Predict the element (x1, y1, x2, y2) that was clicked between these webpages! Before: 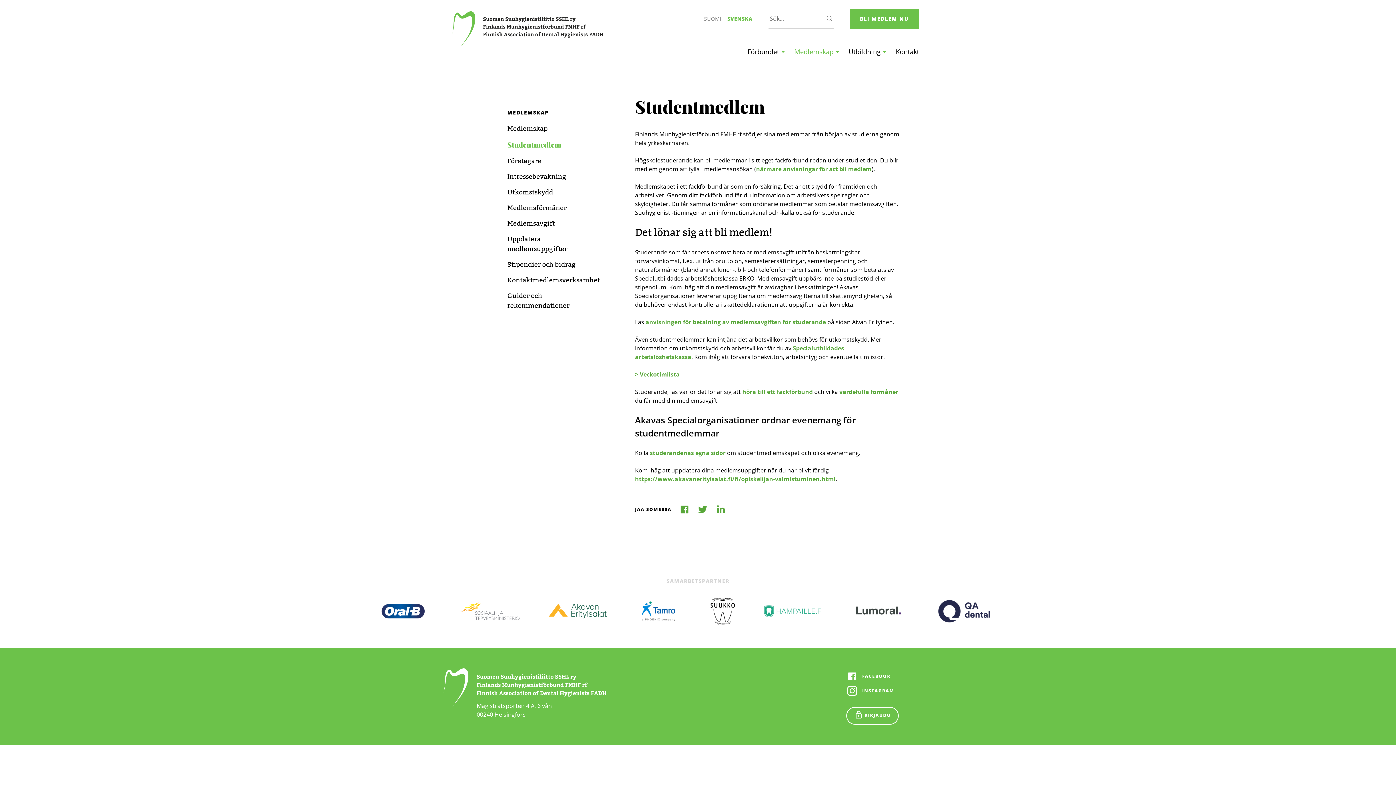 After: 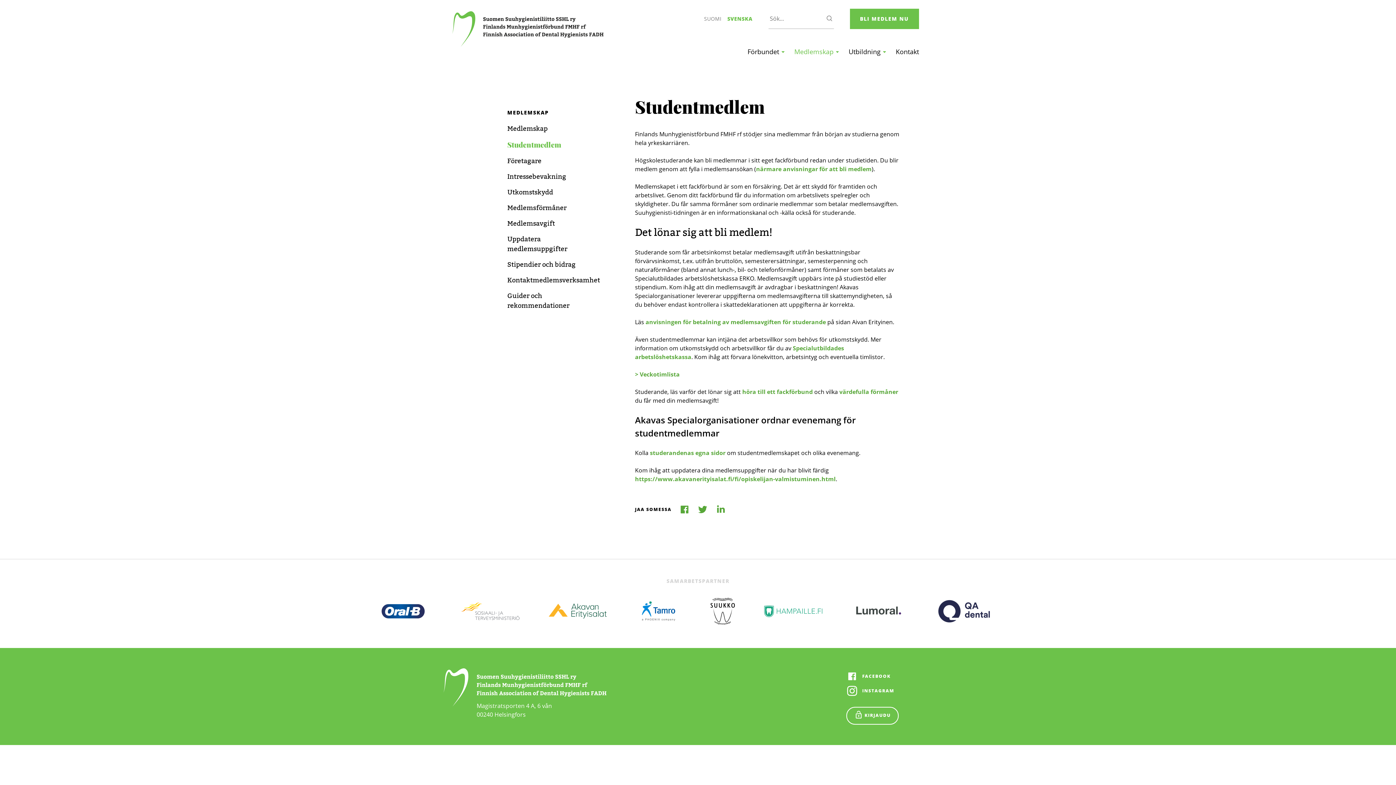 Action: bbox: (727, 15, 752, 22) label: SVENSKA